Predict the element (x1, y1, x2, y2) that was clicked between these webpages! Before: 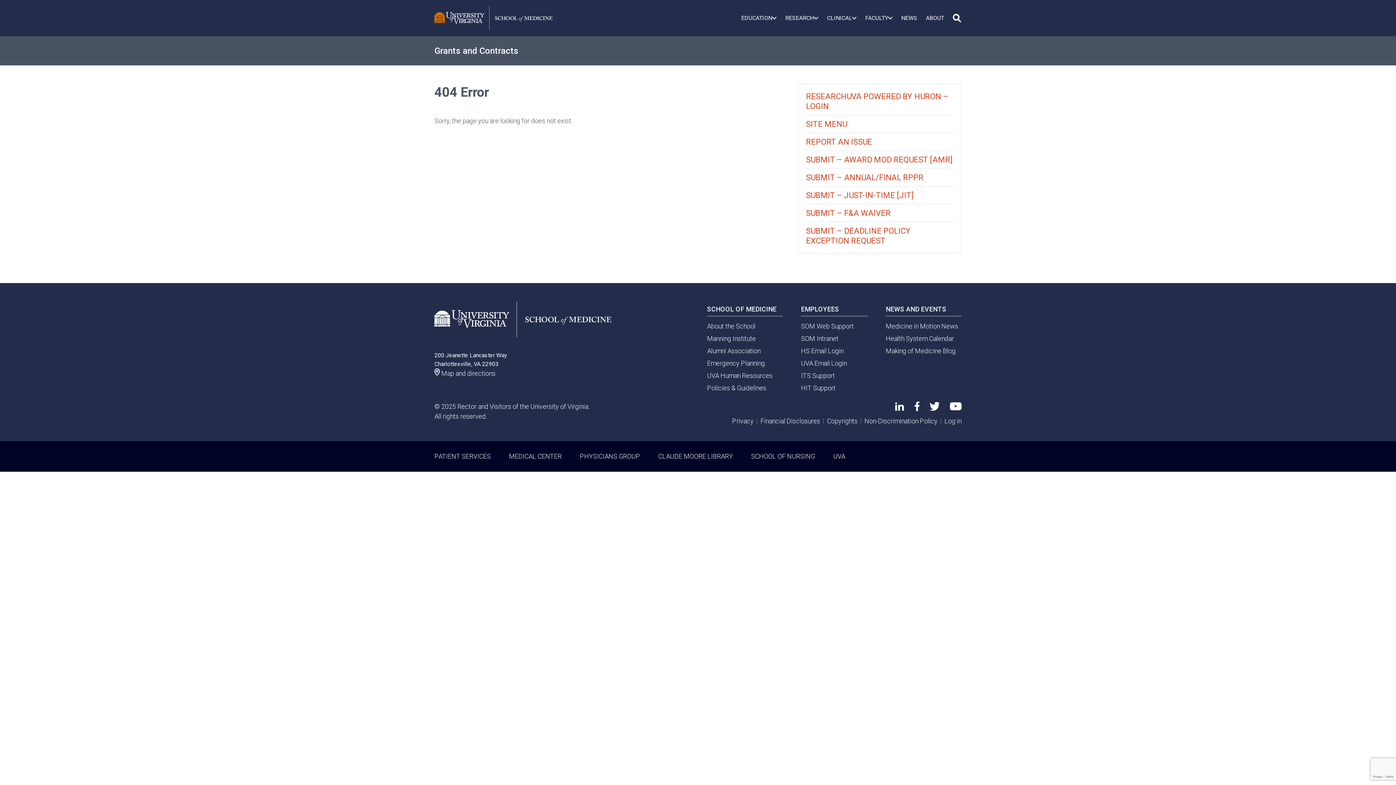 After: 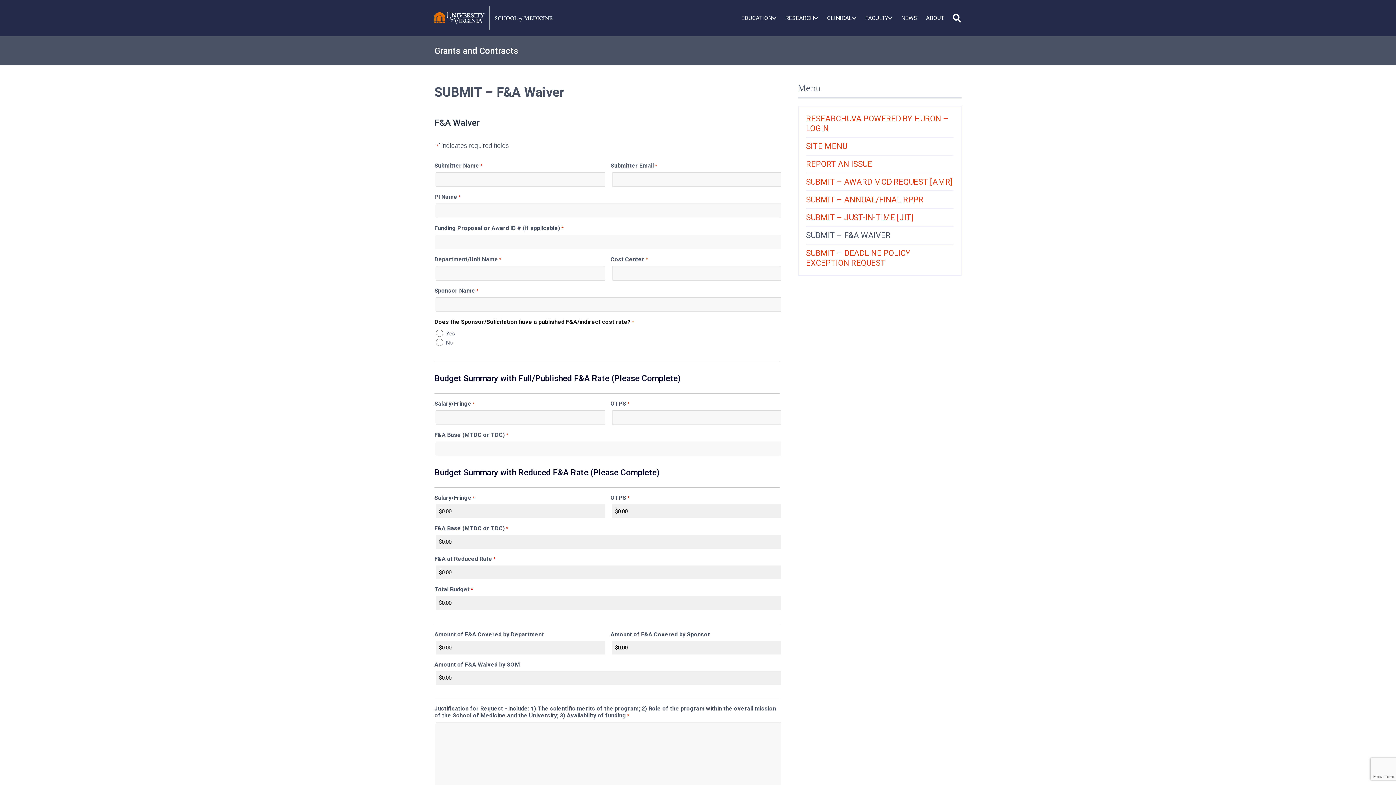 Action: bbox: (806, 204, 953, 221) label: SUBMIT – F&A WAIVER